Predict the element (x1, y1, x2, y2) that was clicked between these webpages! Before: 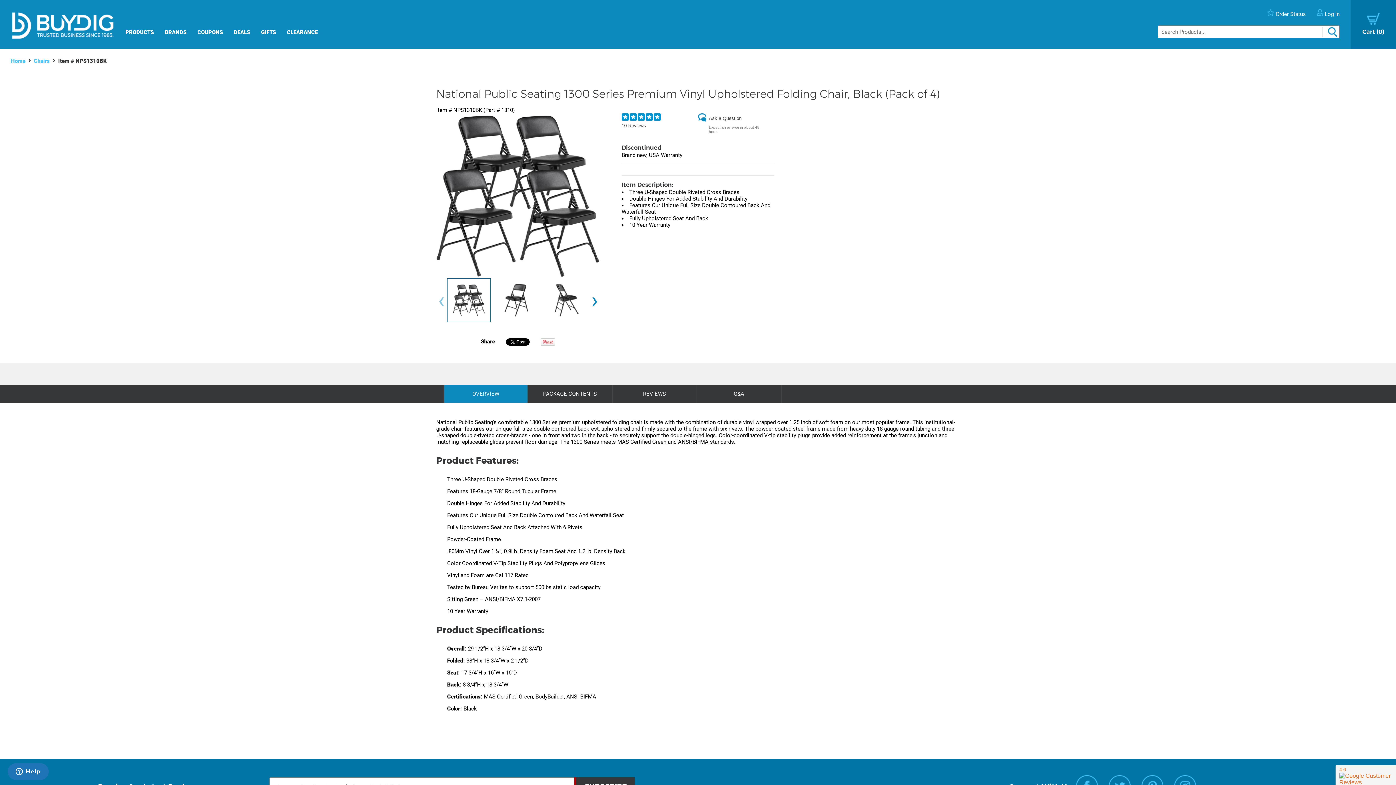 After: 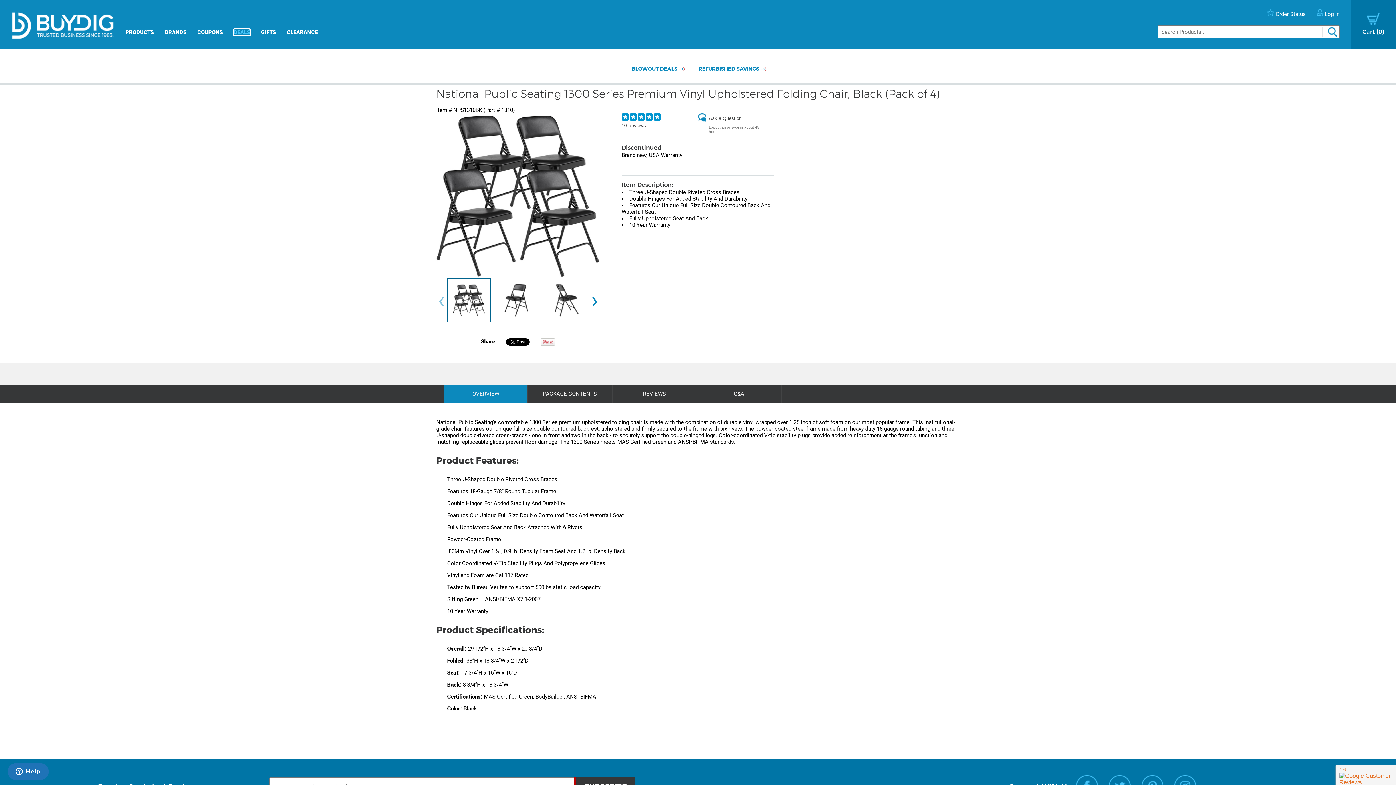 Action: label: DEALS bbox: (233, 28, 250, 35)